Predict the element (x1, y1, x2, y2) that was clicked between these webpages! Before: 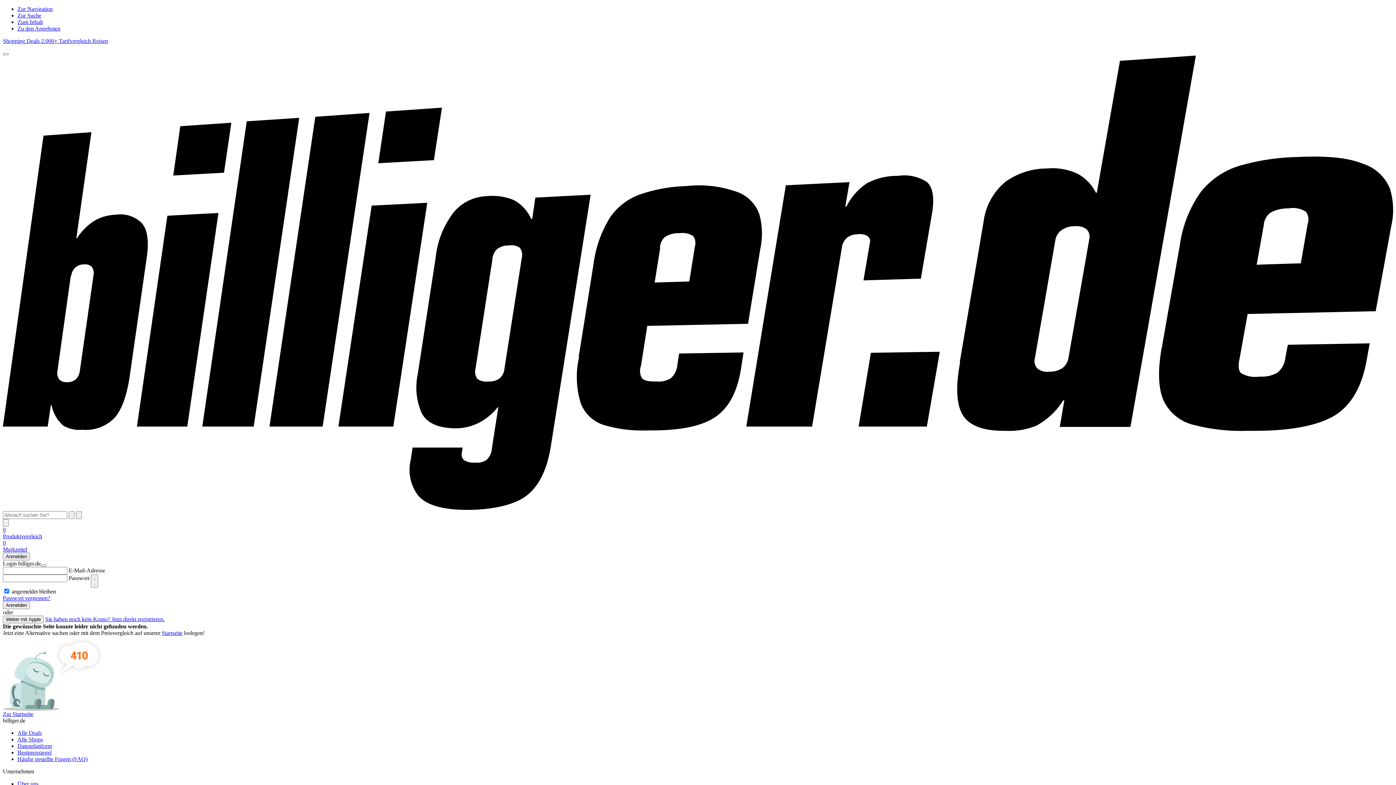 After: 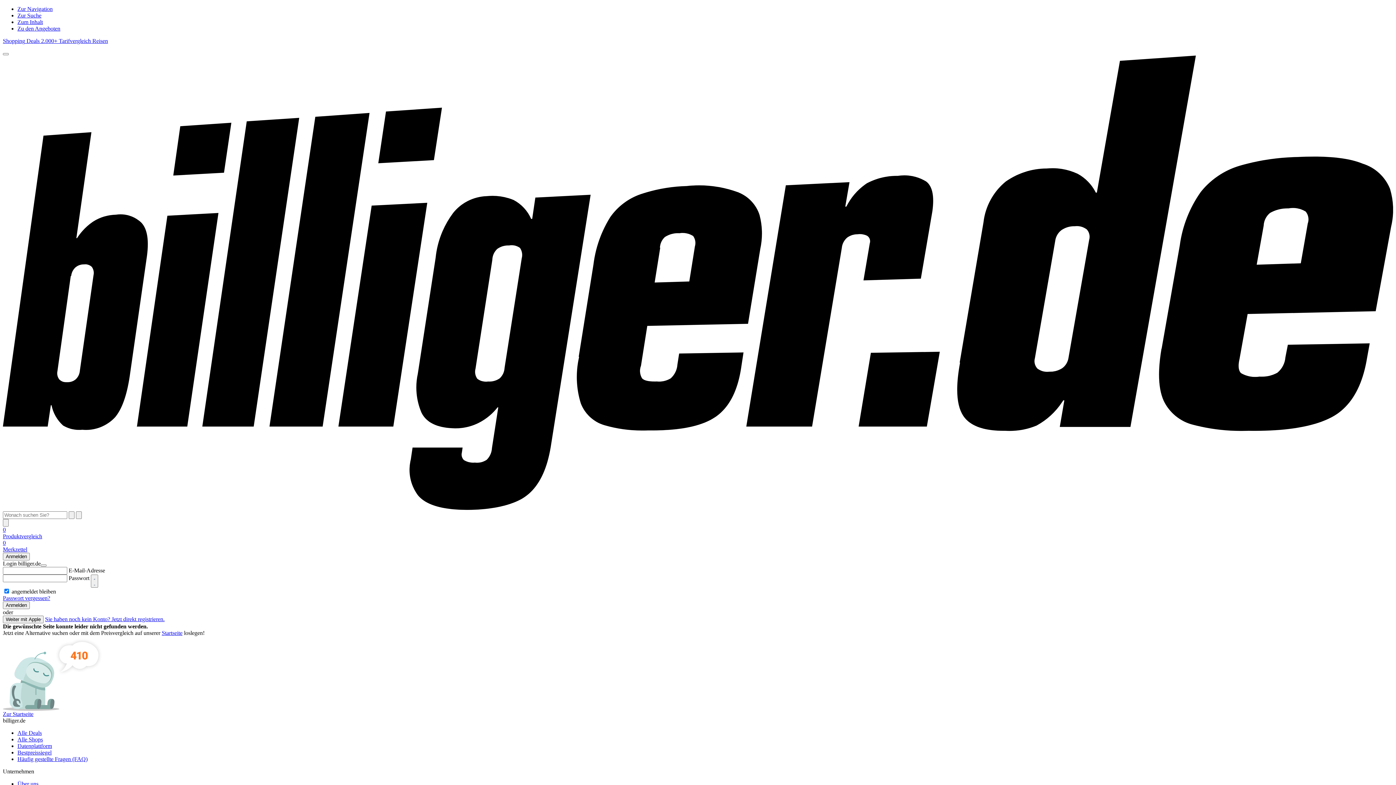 Action: bbox: (17, 25, 60, 31) label: Zu den Angeboten